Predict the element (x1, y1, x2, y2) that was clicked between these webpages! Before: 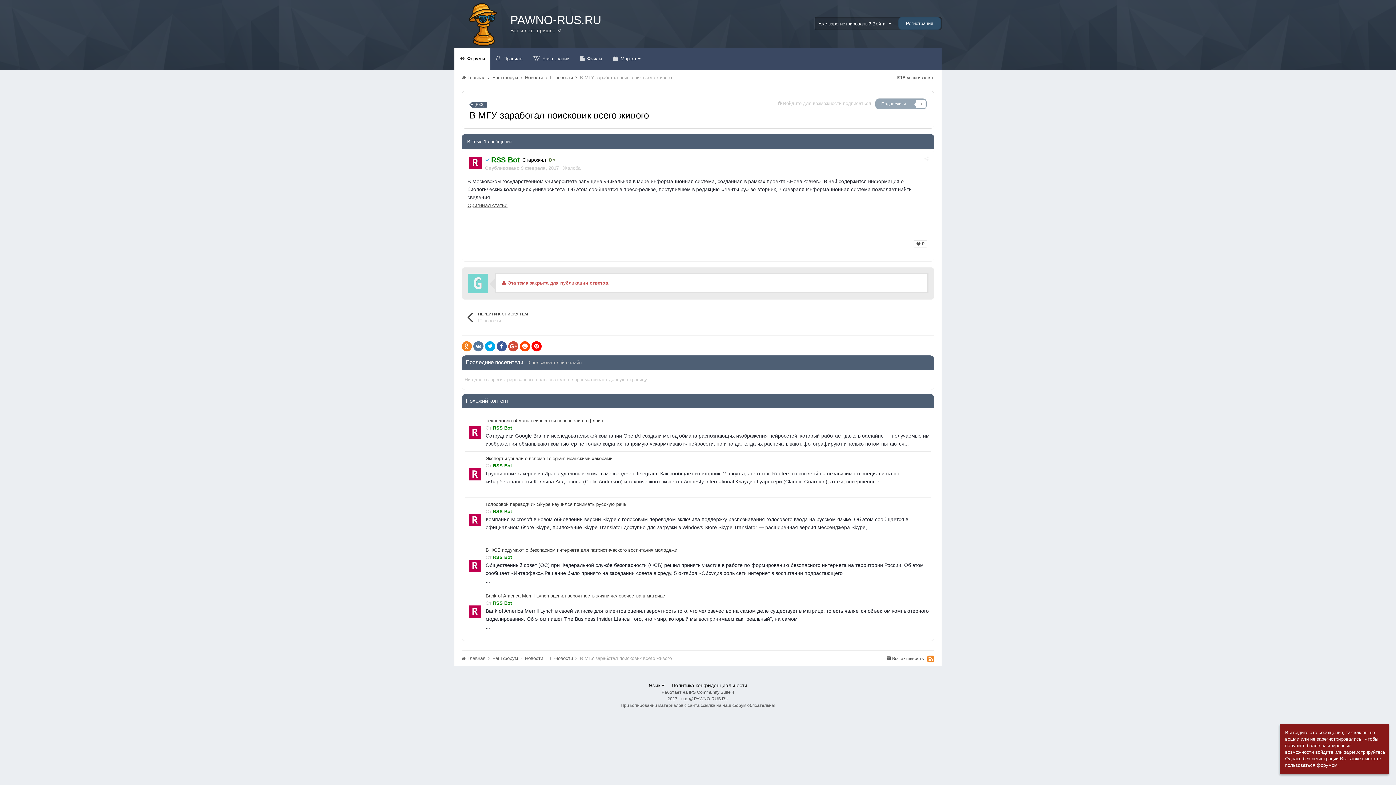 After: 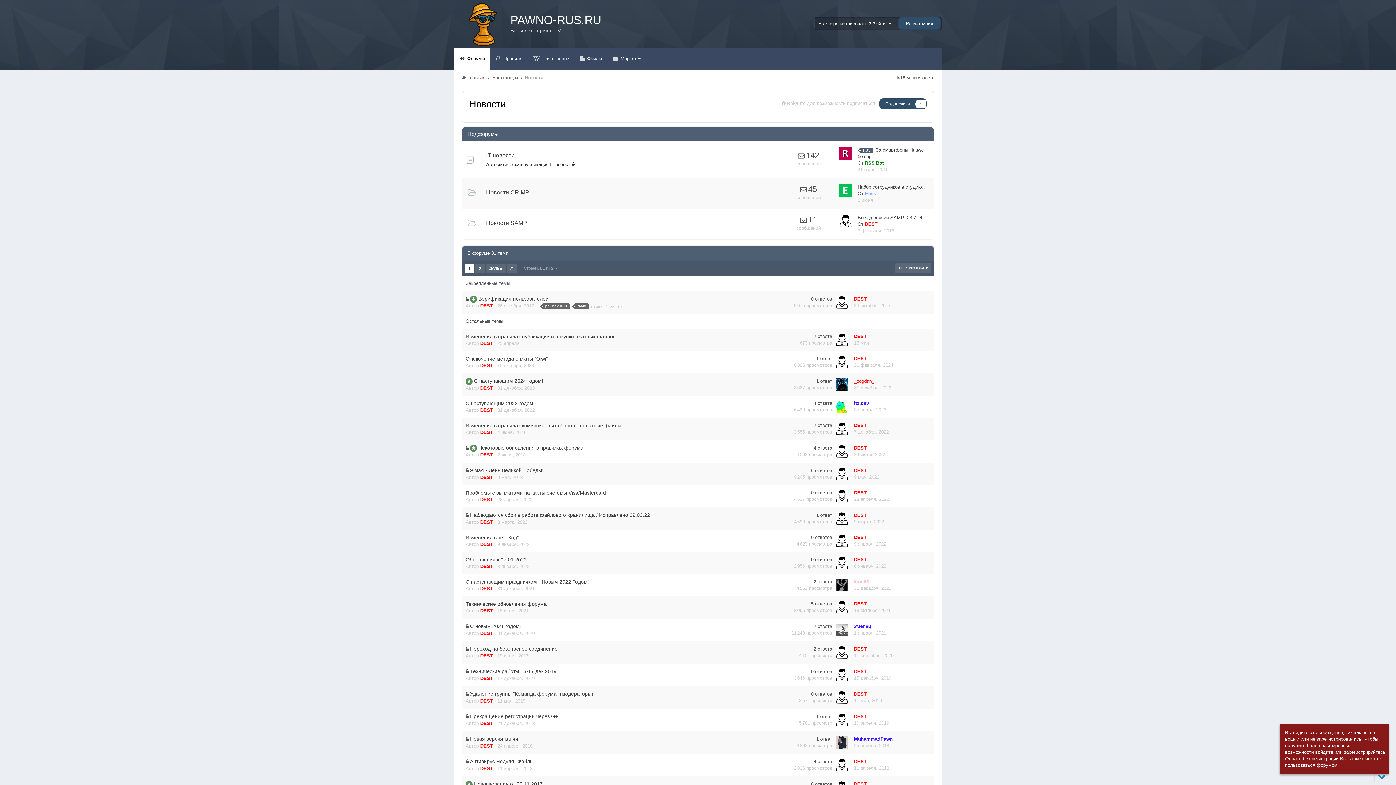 Action: bbox: (525, 655, 548, 661) label: Новости 